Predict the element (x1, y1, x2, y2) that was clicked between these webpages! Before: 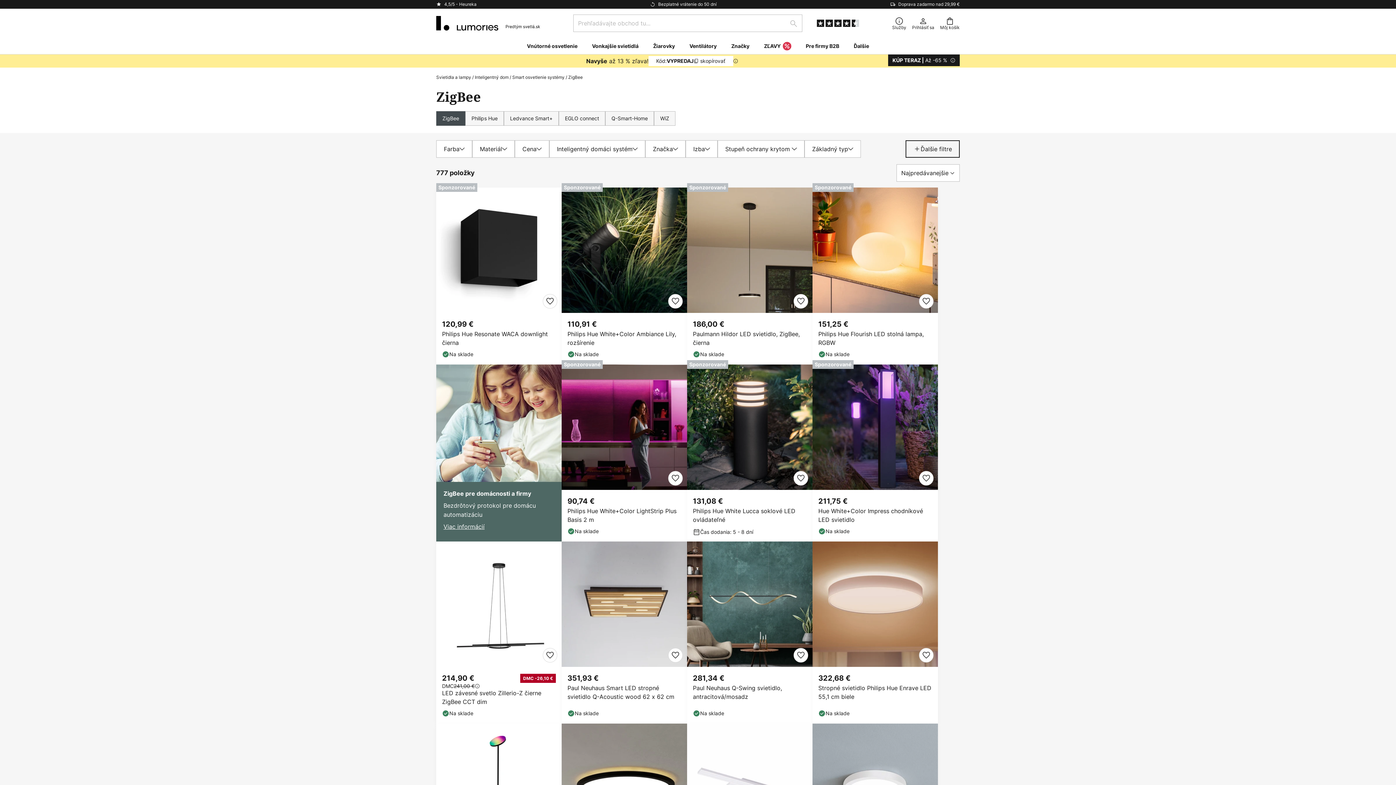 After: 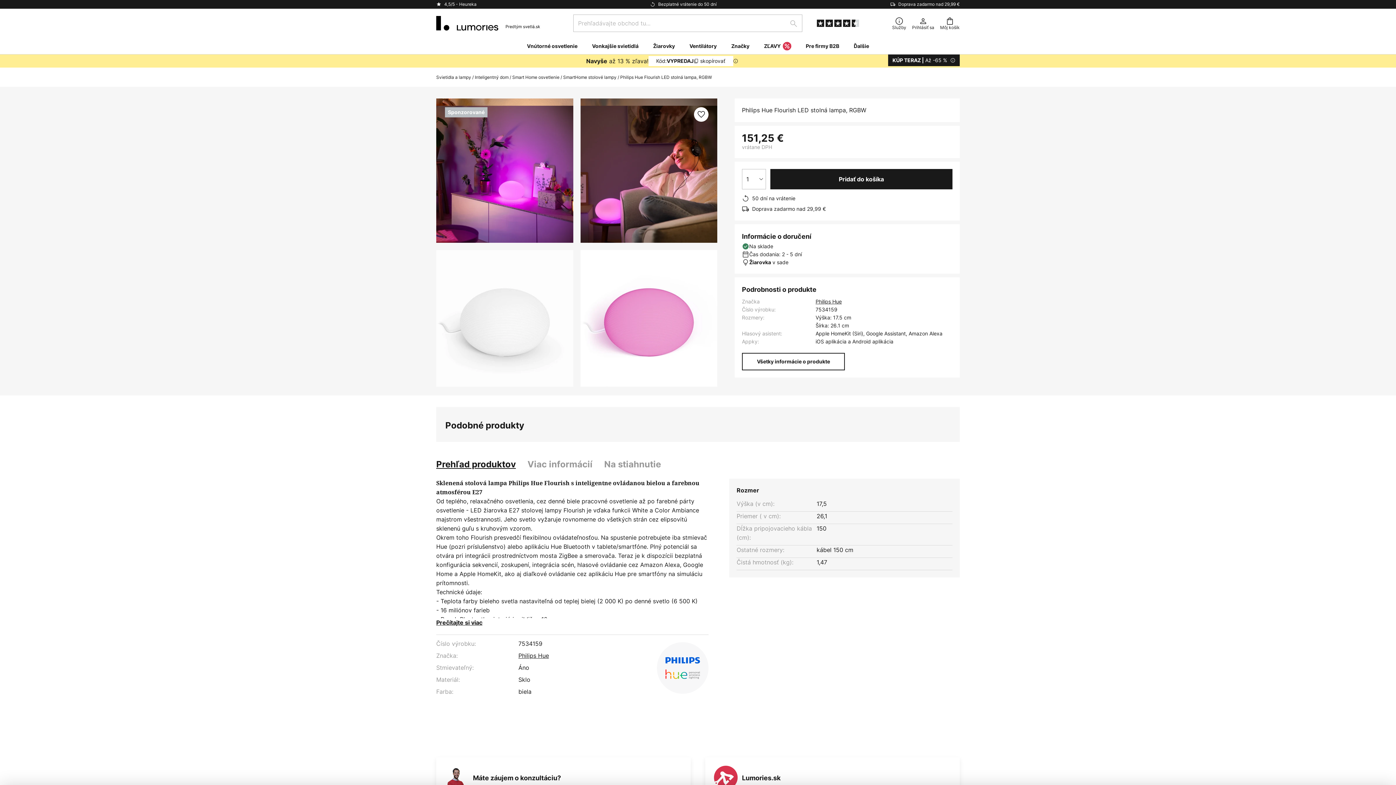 Action: bbox: (812, 187, 938, 364)